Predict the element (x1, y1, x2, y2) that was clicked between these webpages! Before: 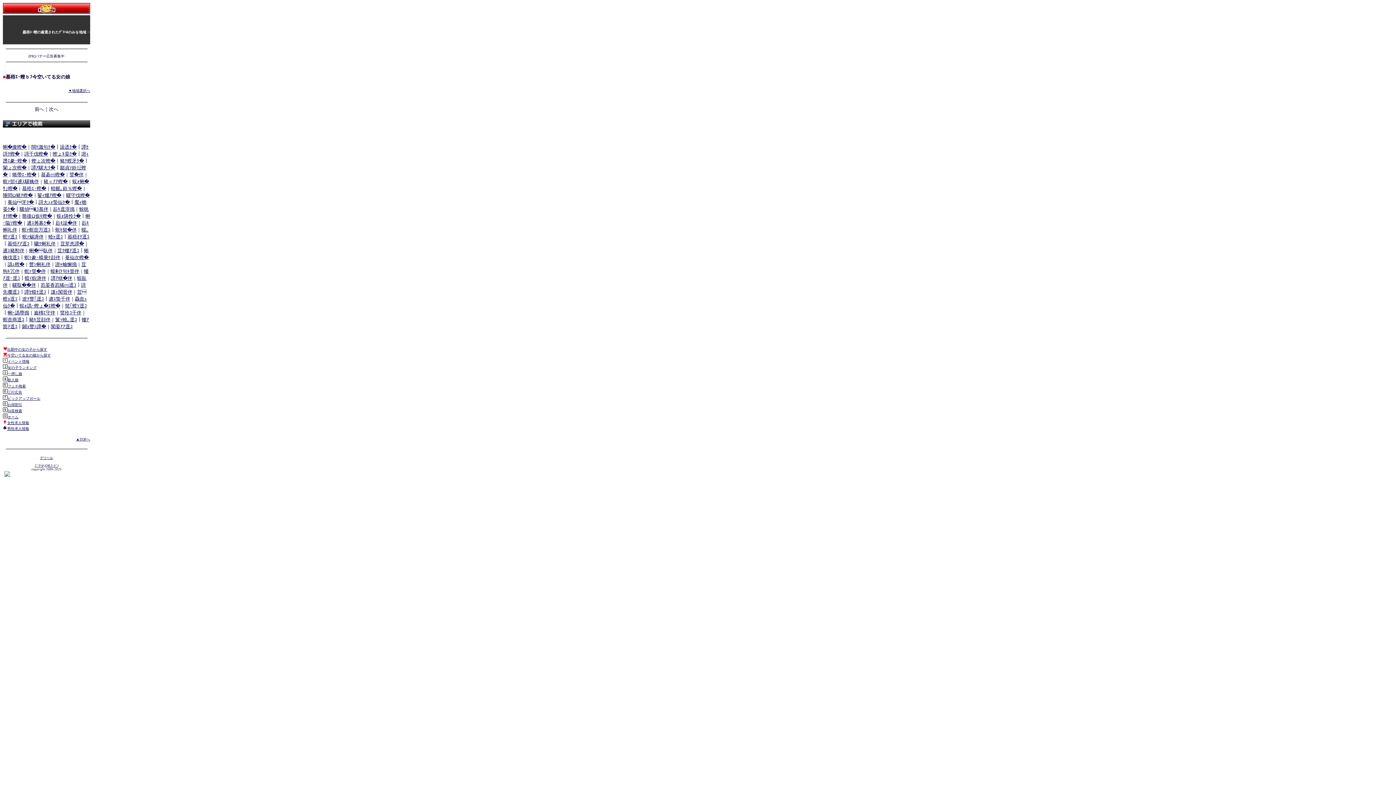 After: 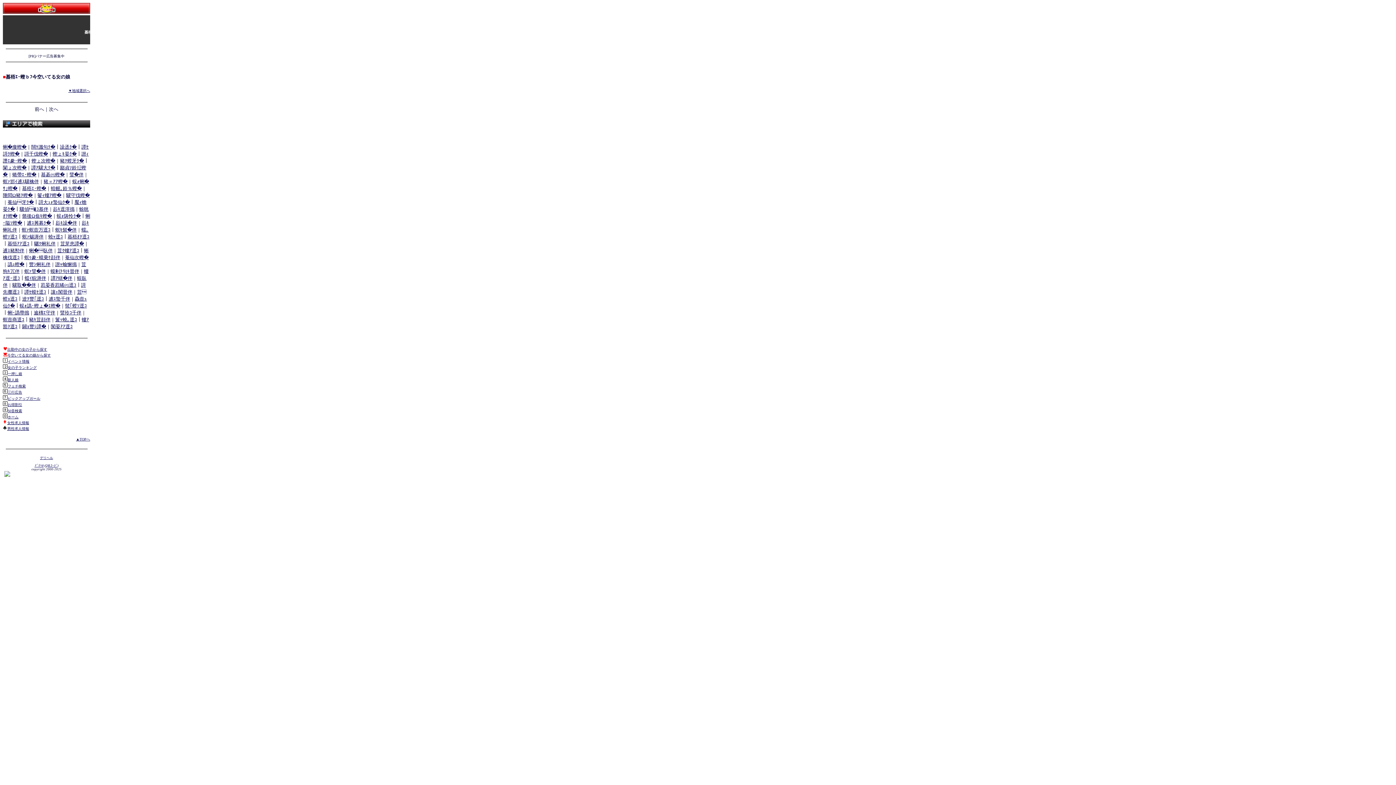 Action: bbox: (68, 88, 90, 92) label: ▼地域選択へ